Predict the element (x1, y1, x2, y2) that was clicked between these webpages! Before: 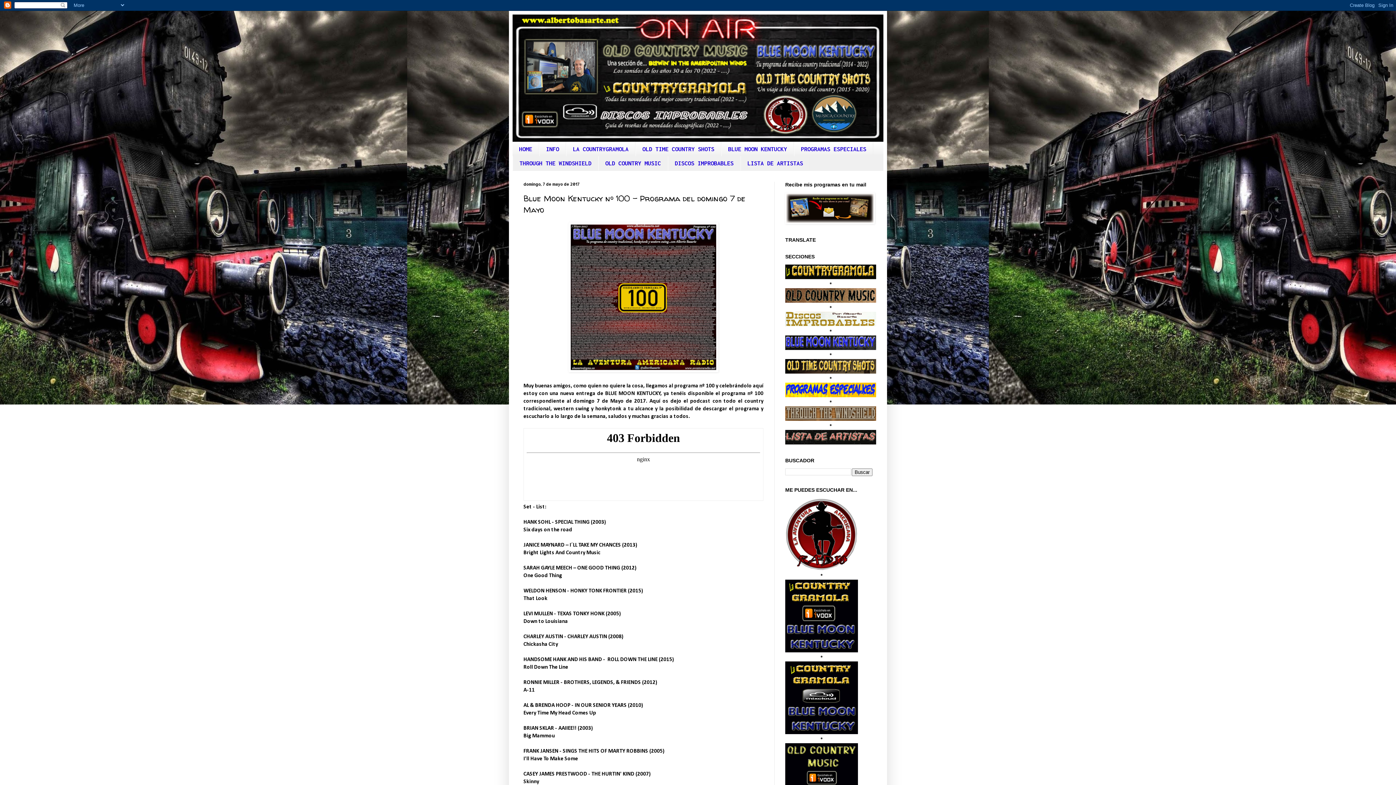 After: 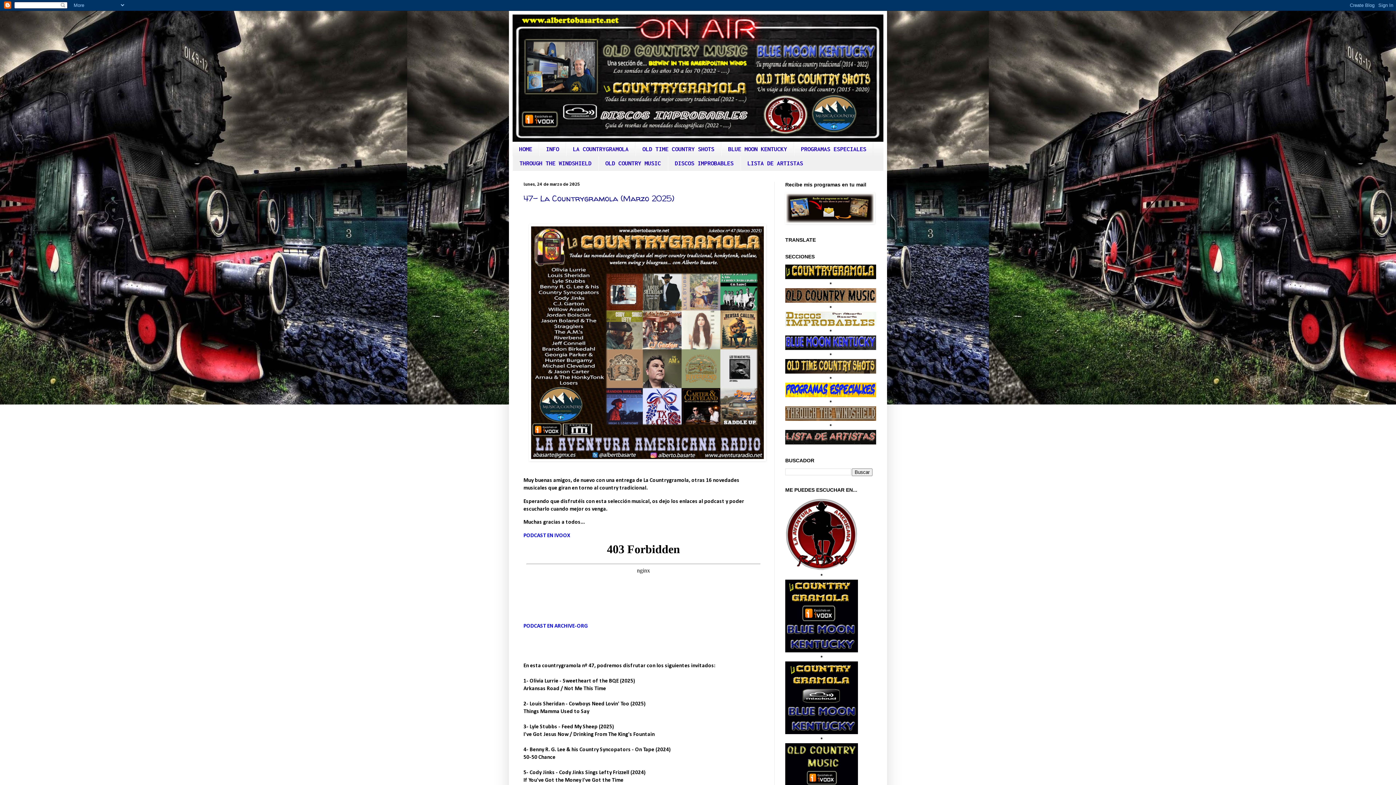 Action: bbox: (512, 14, 883, 141)